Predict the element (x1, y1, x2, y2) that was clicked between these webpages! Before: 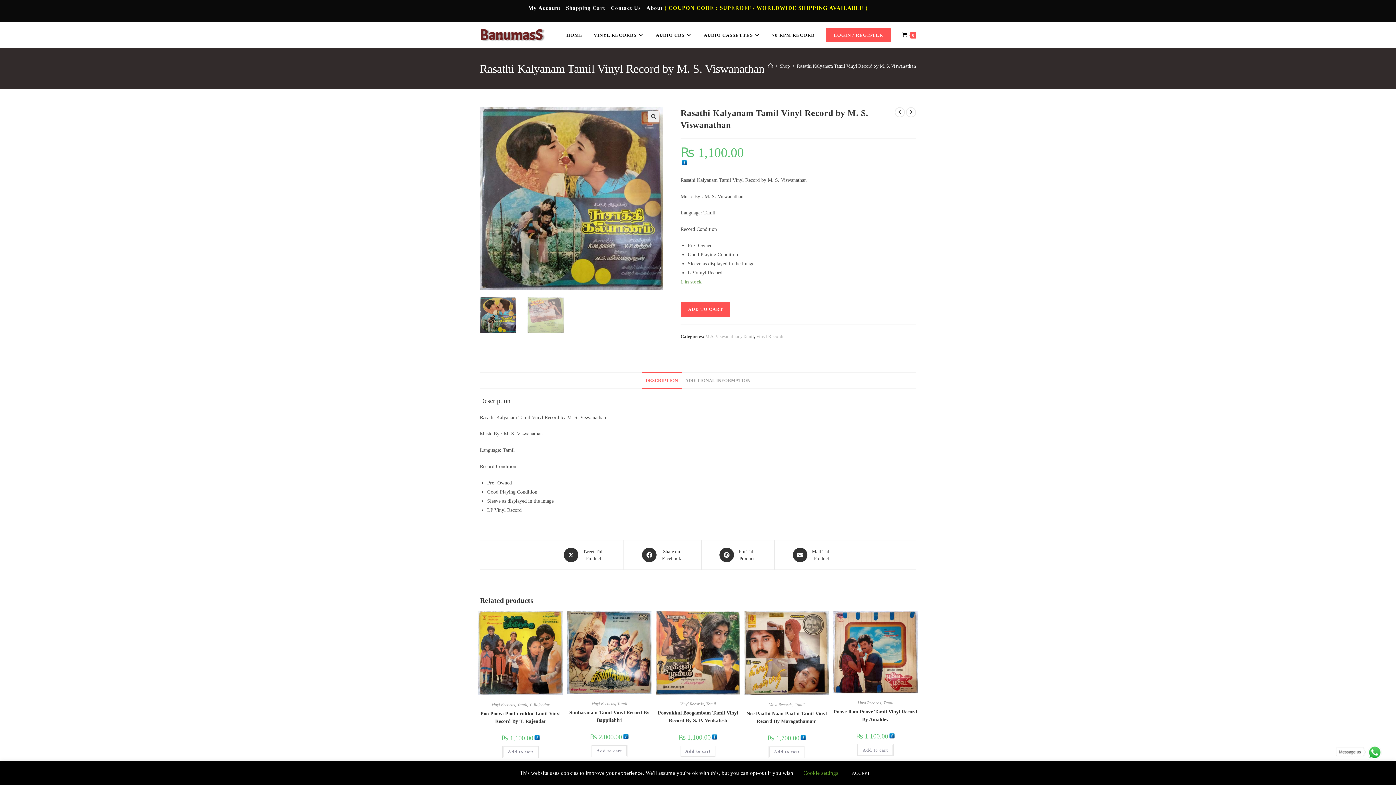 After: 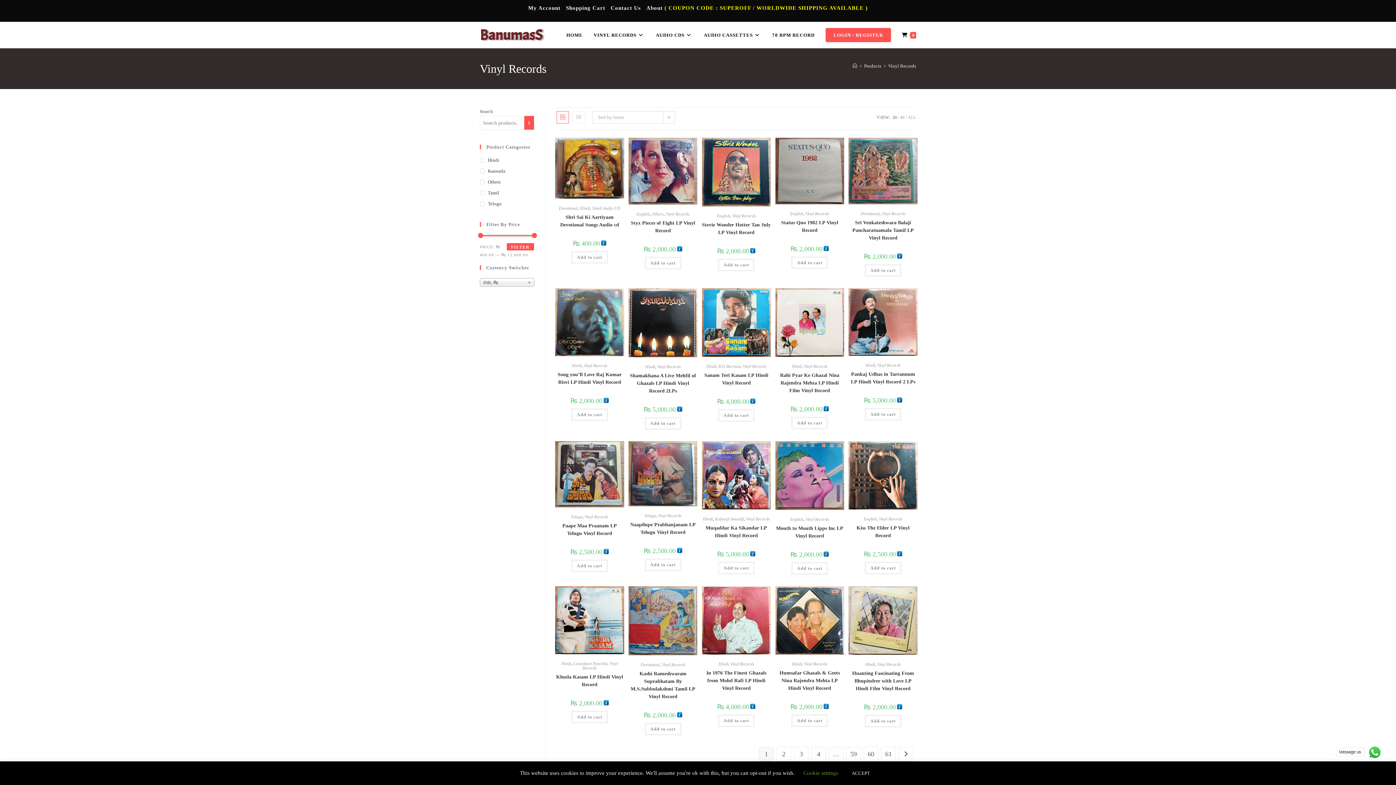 Action: bbox: (680, 701, 704, 706) label: Vinyl Records